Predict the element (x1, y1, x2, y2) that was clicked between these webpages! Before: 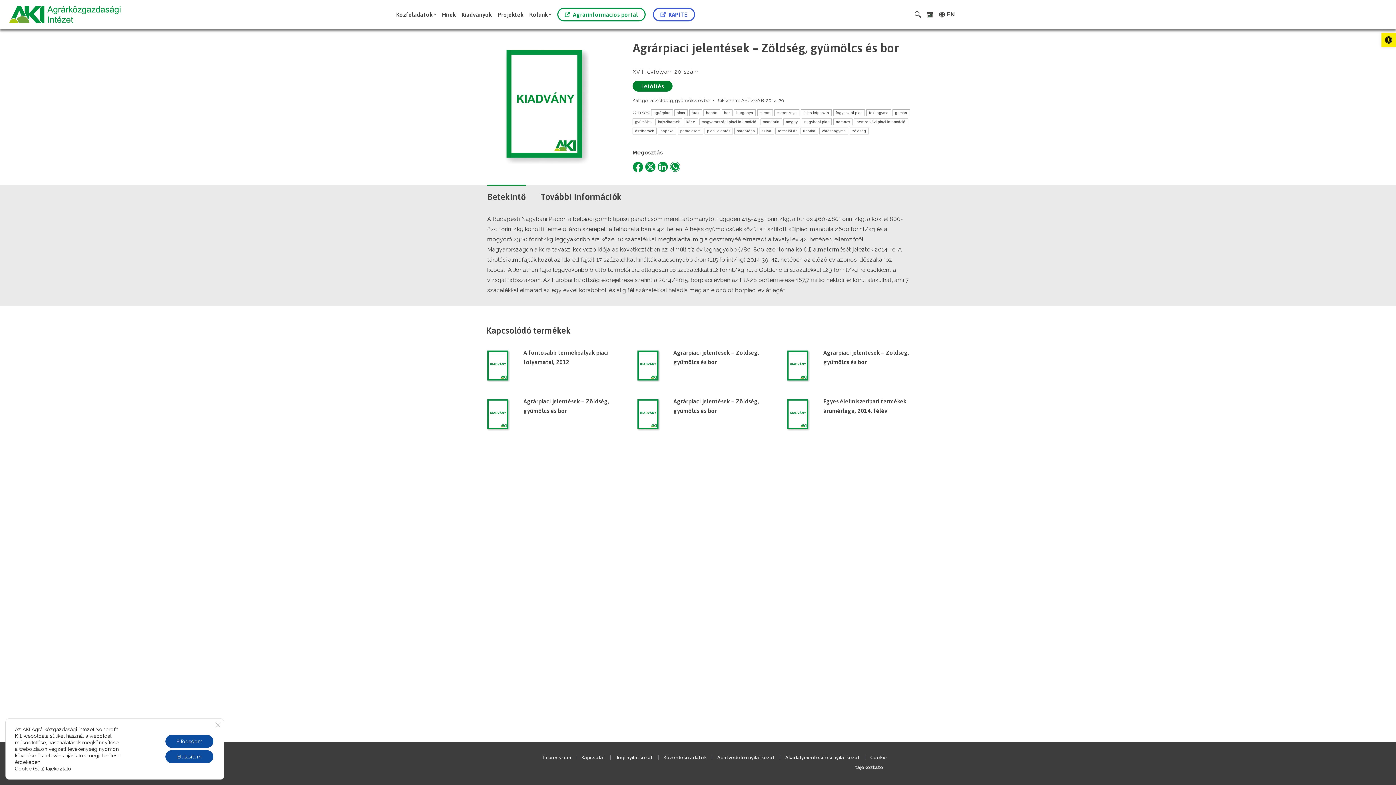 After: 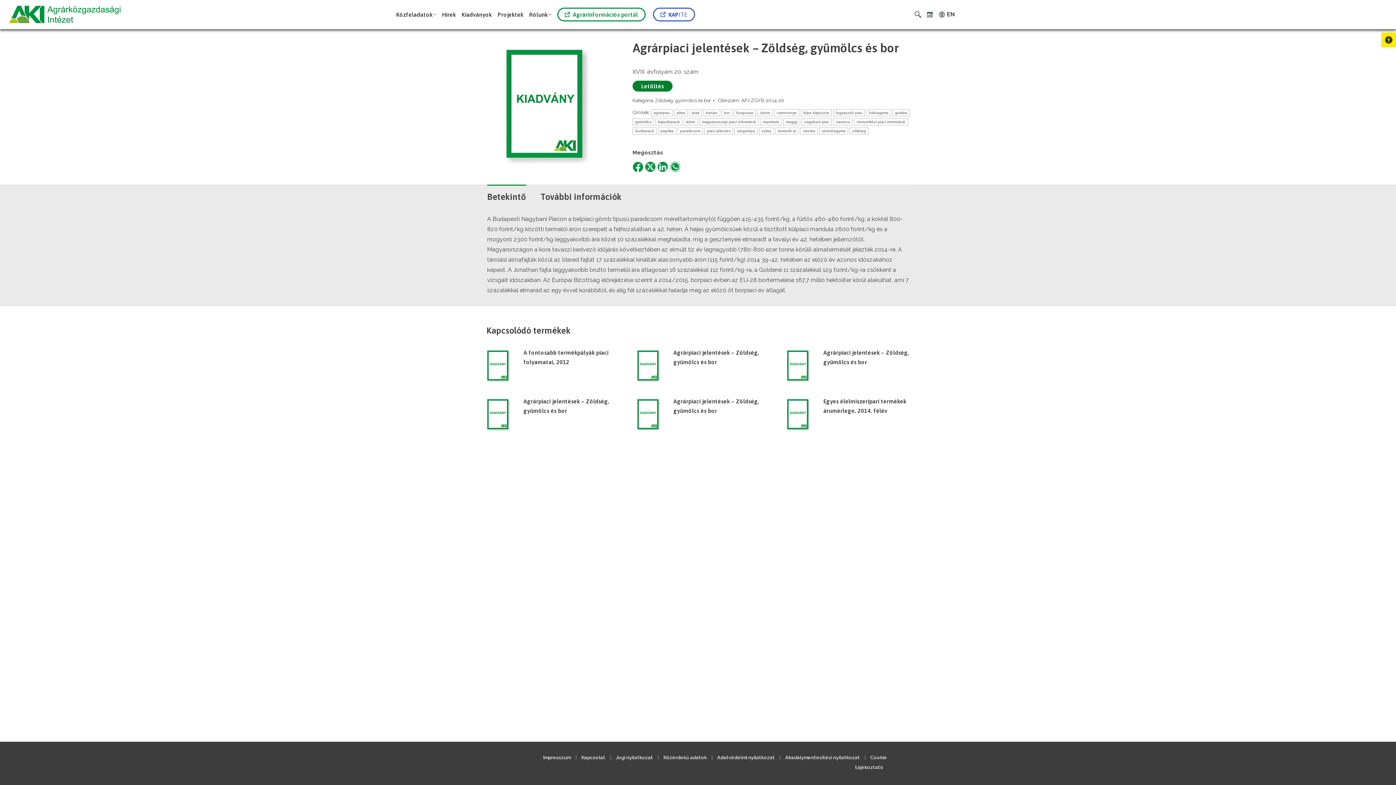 Action: label: Close GDPR Cookie Banner bbox: (211, 718, 224, 731)